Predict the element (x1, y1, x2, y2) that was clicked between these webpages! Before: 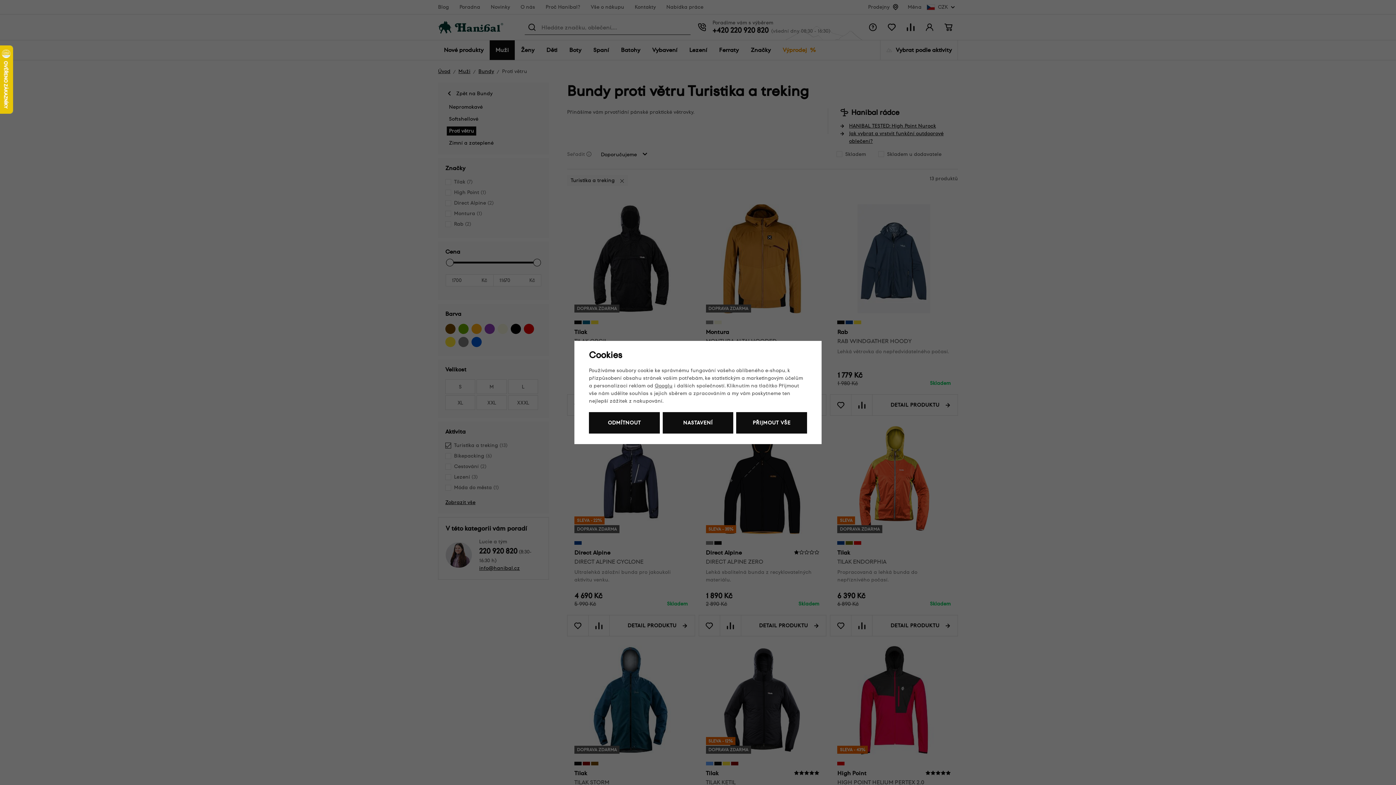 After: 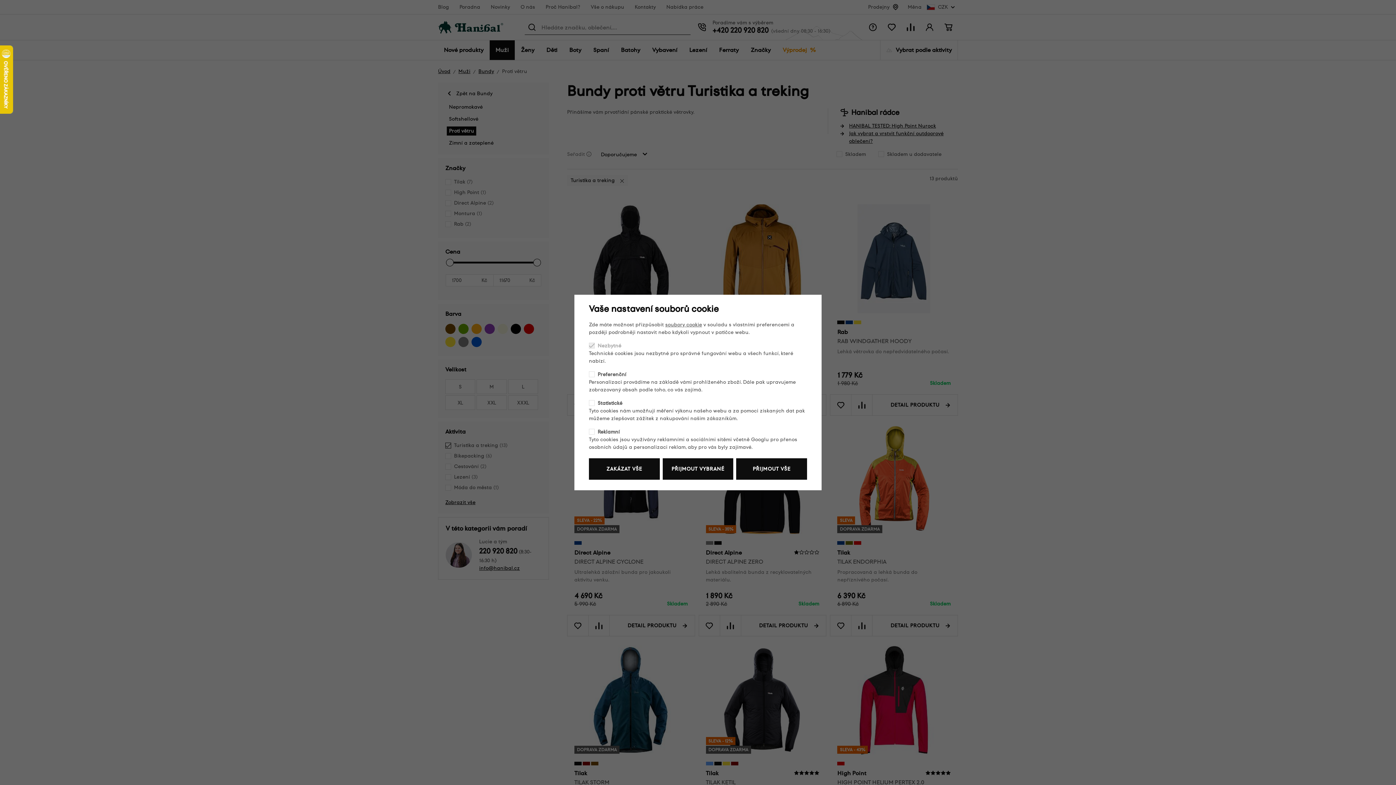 Action: bbox: (662, 412, 733, 433) label: NASTAVENÍ